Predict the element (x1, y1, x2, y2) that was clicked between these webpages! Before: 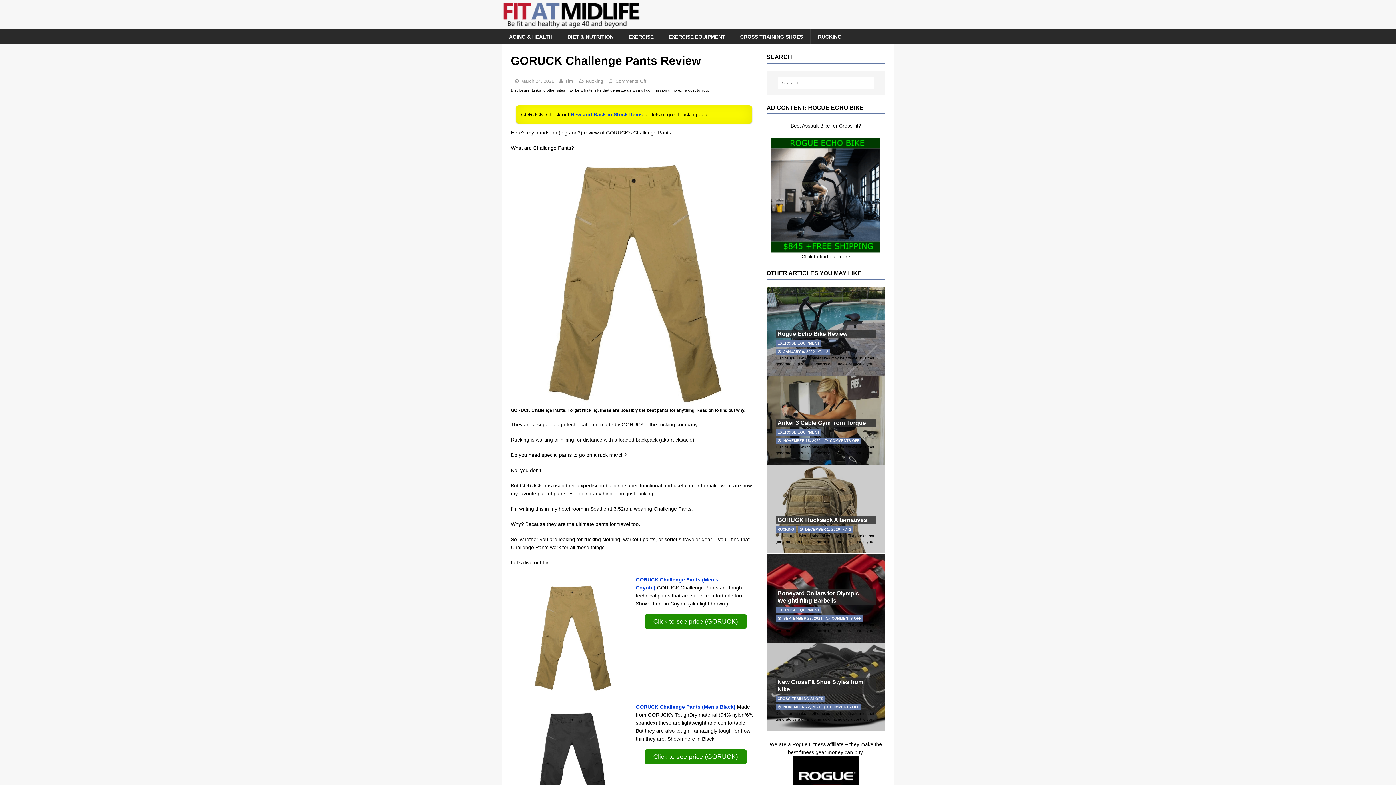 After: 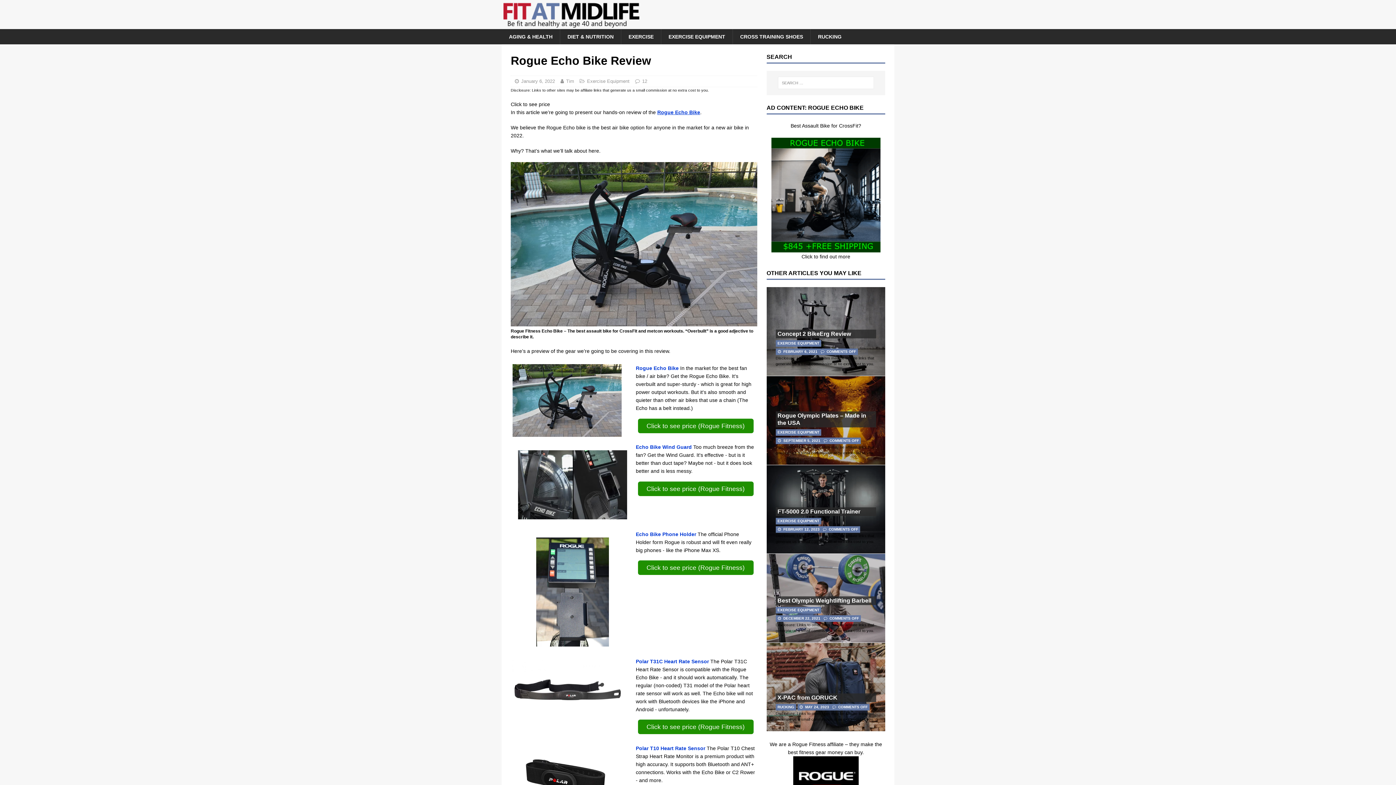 Action: bbox: (777, 330, 847, 337) label: Rogue Echo Bike Review